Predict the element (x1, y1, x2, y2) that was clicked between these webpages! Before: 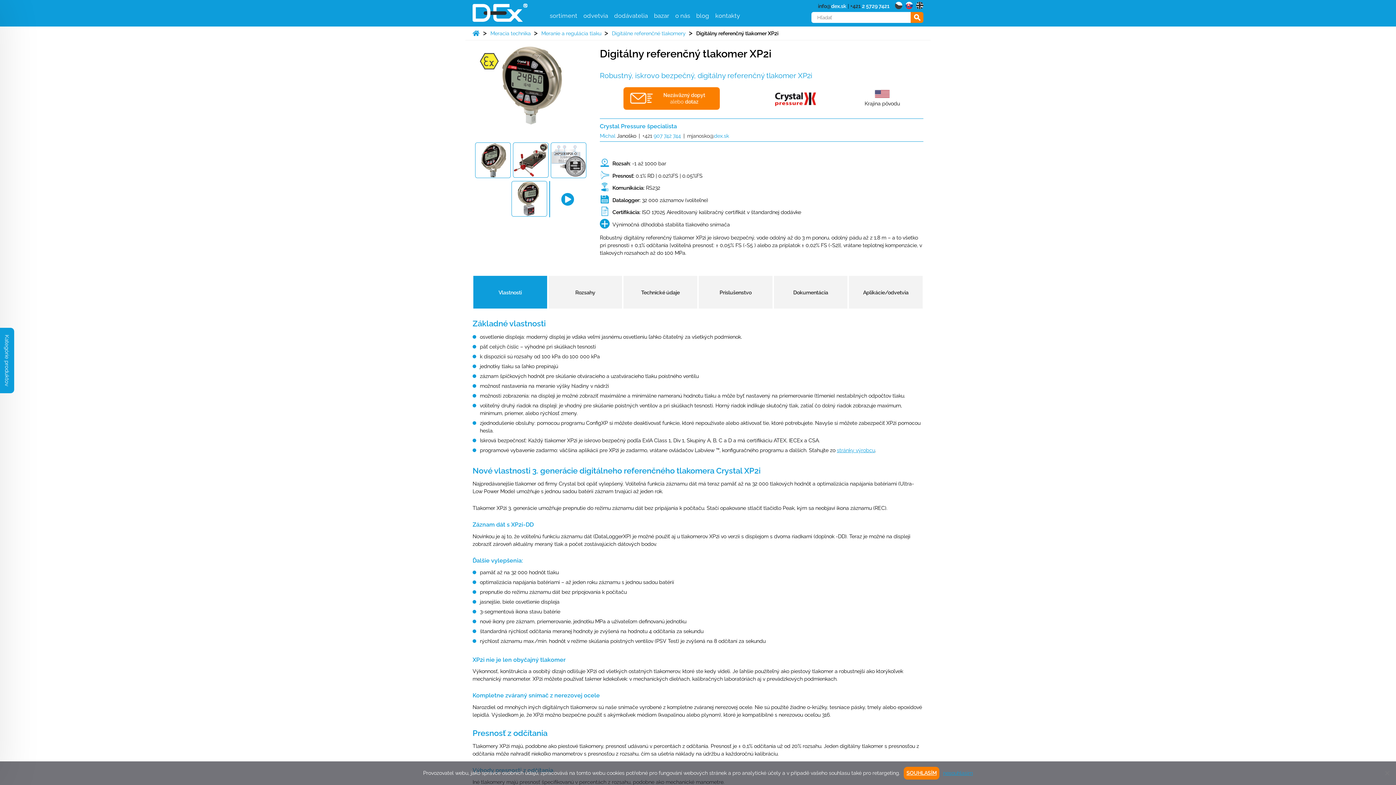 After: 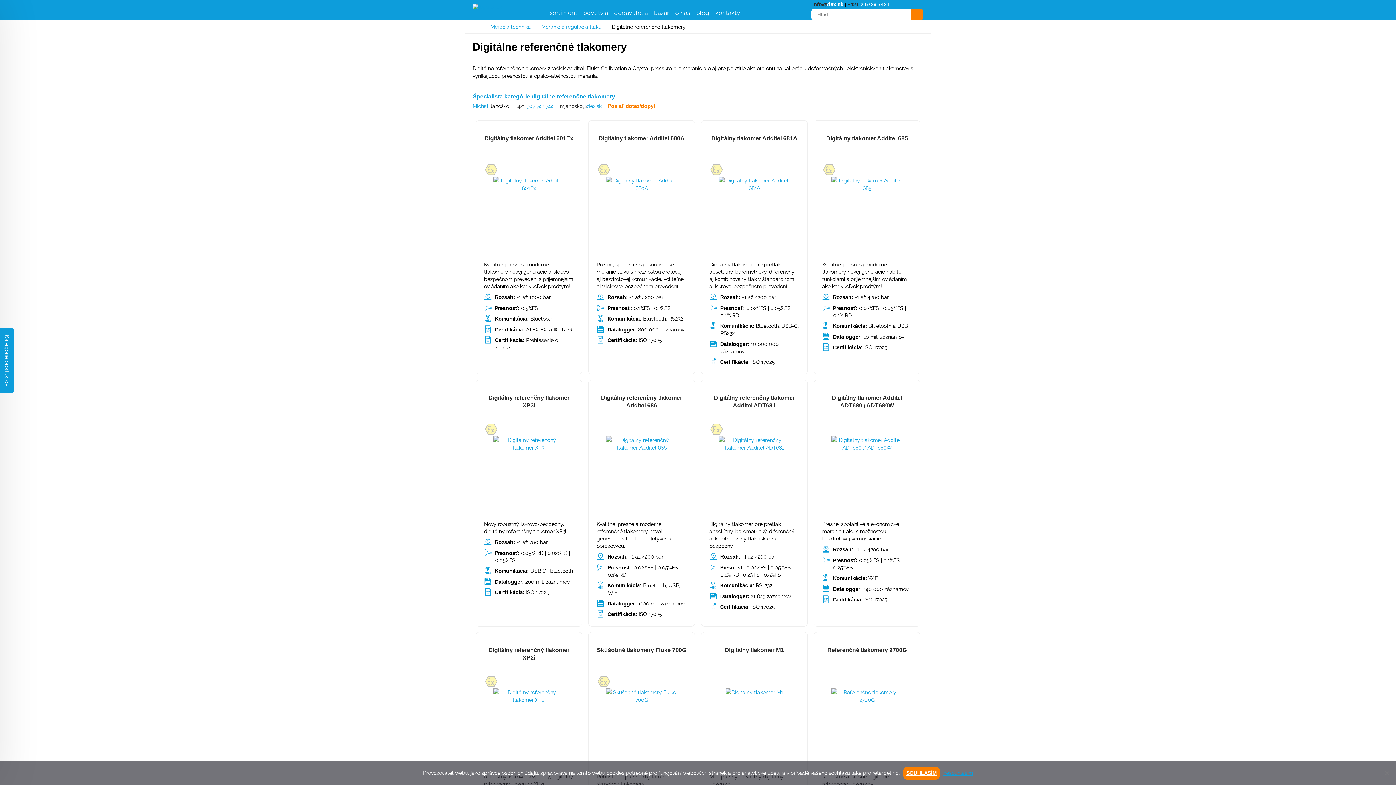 Action: bbox: (612, 30, 685, 36) label: Digitálne referenčné tlakomery